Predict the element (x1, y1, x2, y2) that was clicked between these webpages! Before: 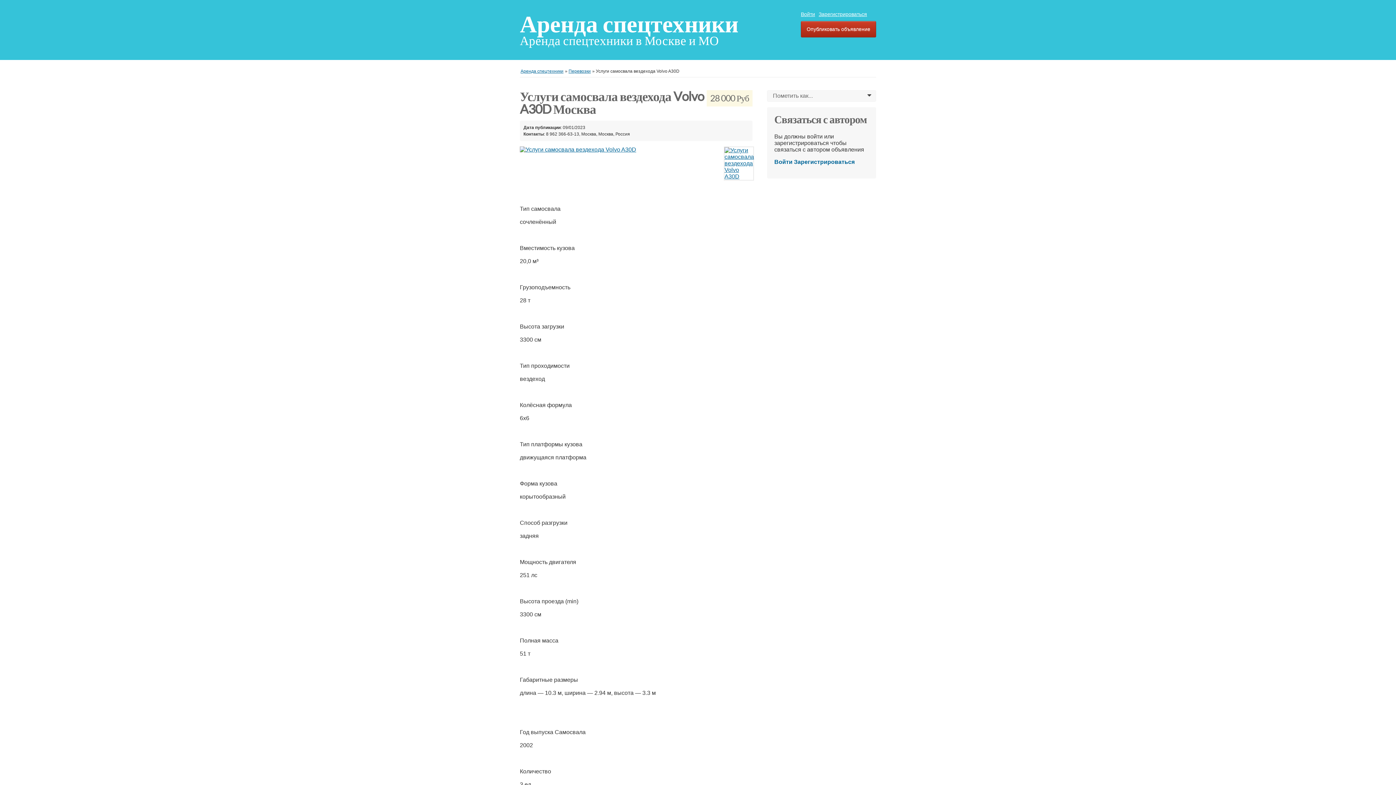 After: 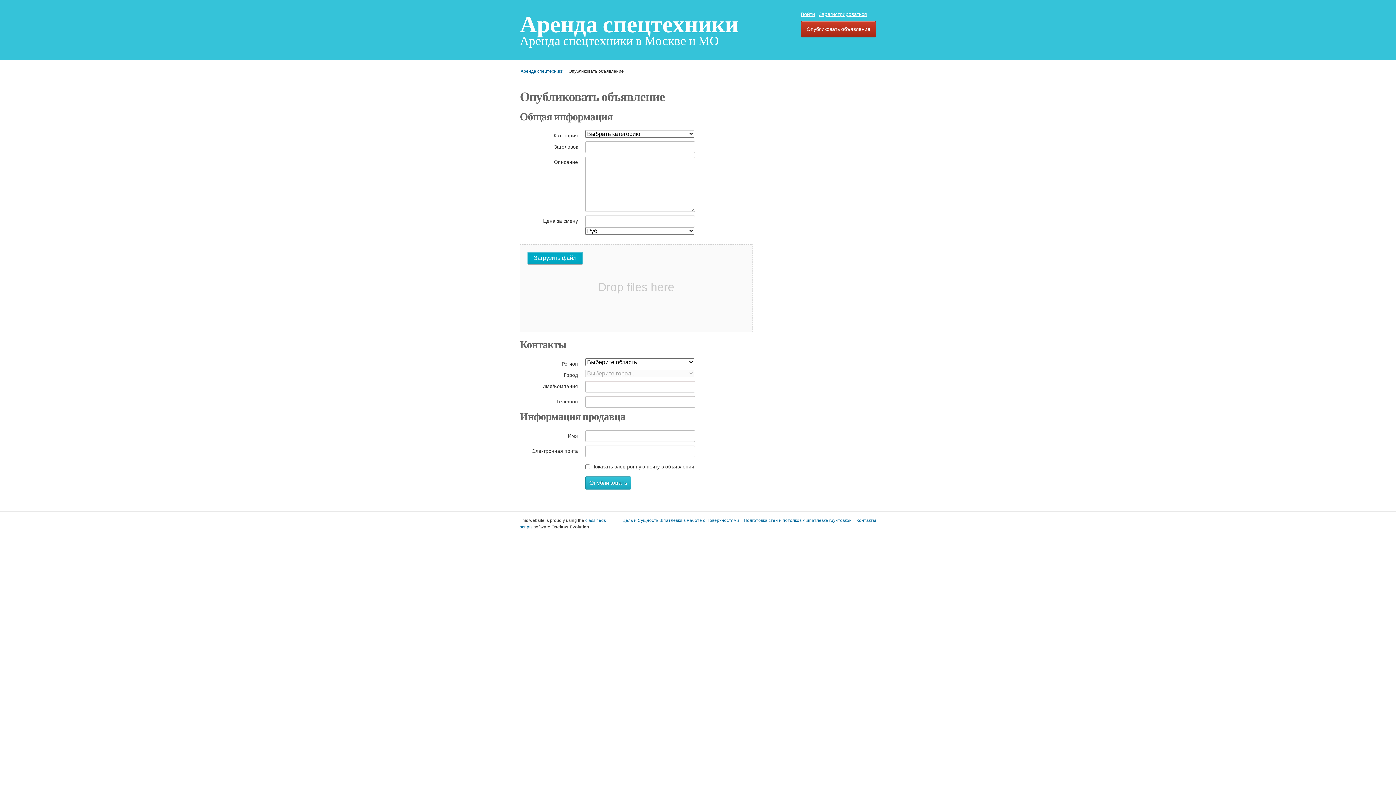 Action: label: Опубликовать объявление bbox: (801, 21, 876, 37)